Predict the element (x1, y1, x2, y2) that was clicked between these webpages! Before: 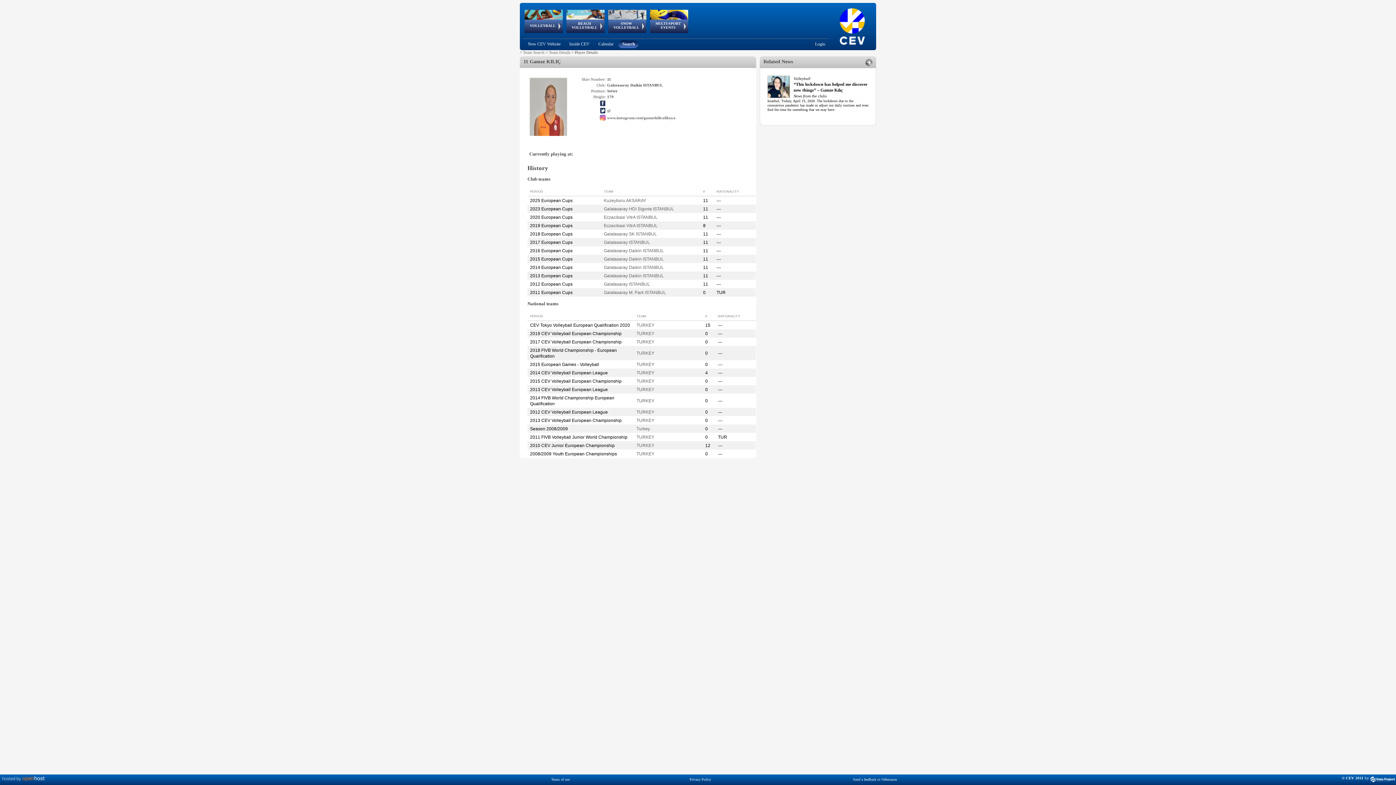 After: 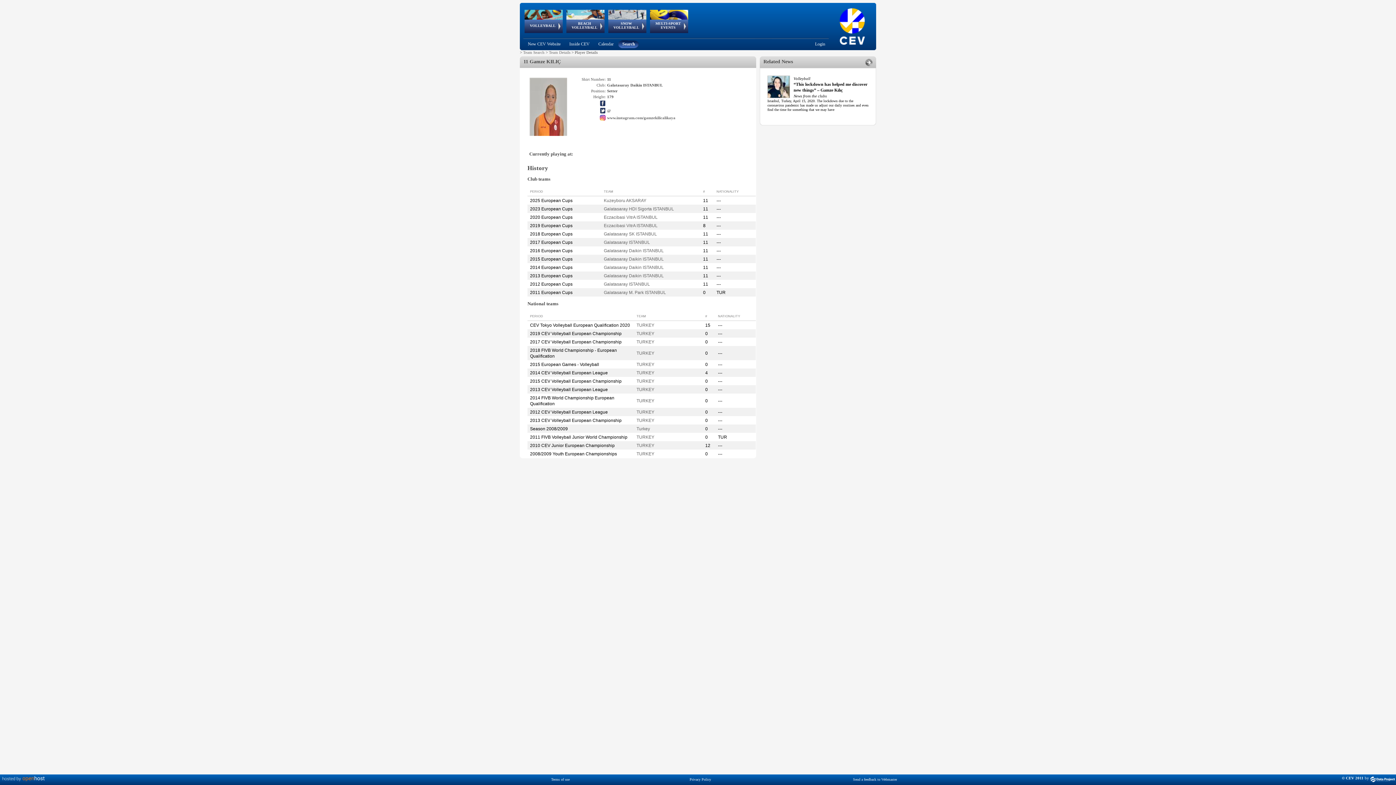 Action: label: Send a feedback to Webmaster bbox: (853, 777, 897, 781)